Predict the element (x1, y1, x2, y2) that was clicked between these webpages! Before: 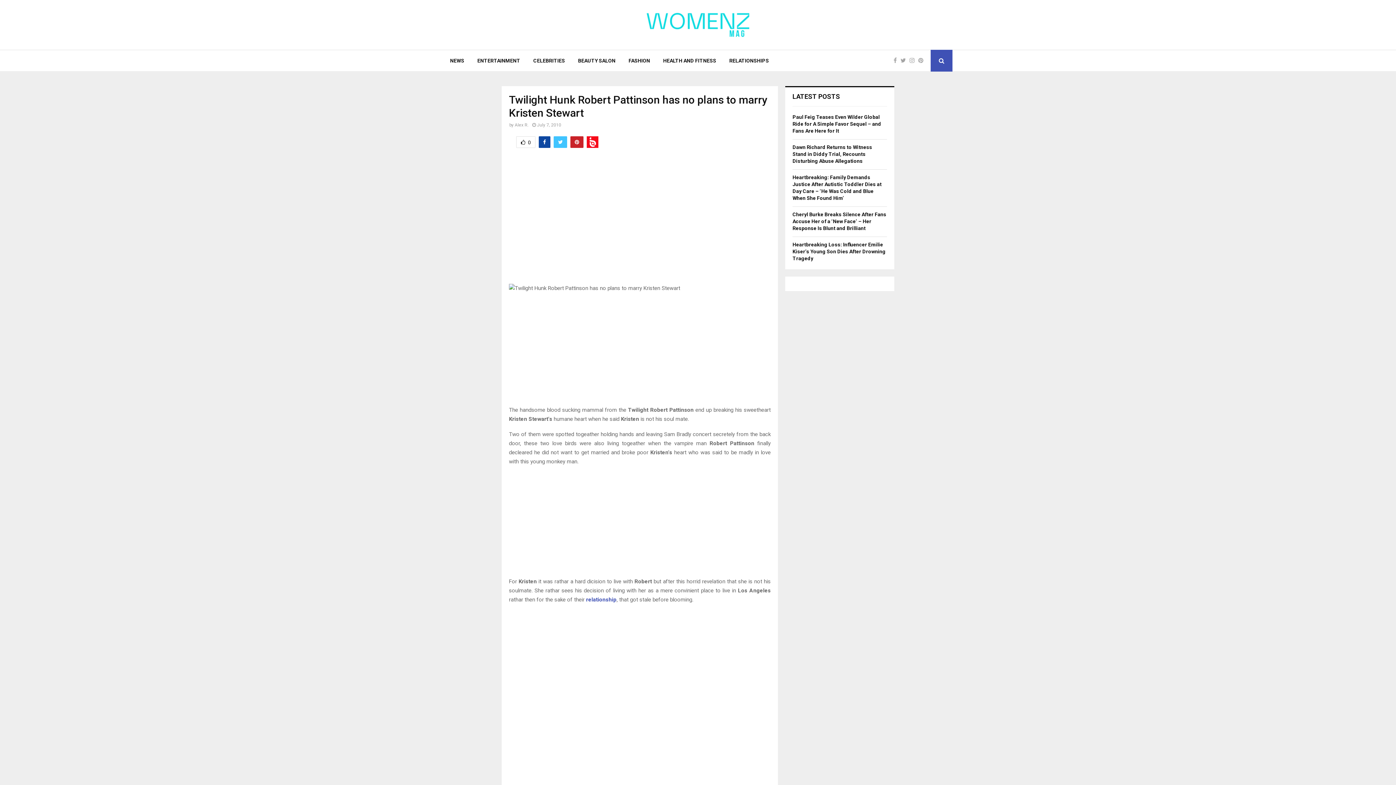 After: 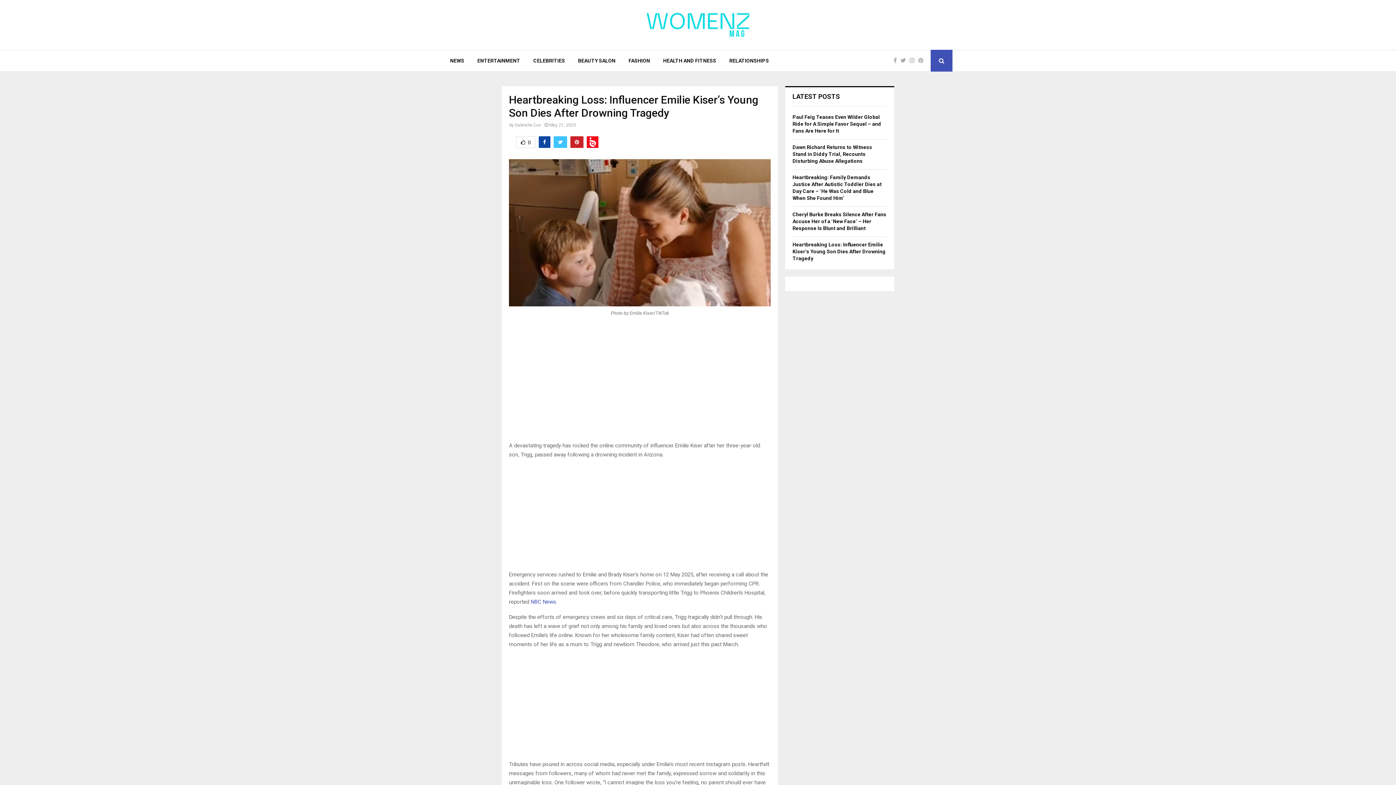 Action: bbox: (792, 241, 885, 261) label: Heartbreaking Loss: Influencer Emilie Kiser’s Young Son Dies After Drowning Tragedy